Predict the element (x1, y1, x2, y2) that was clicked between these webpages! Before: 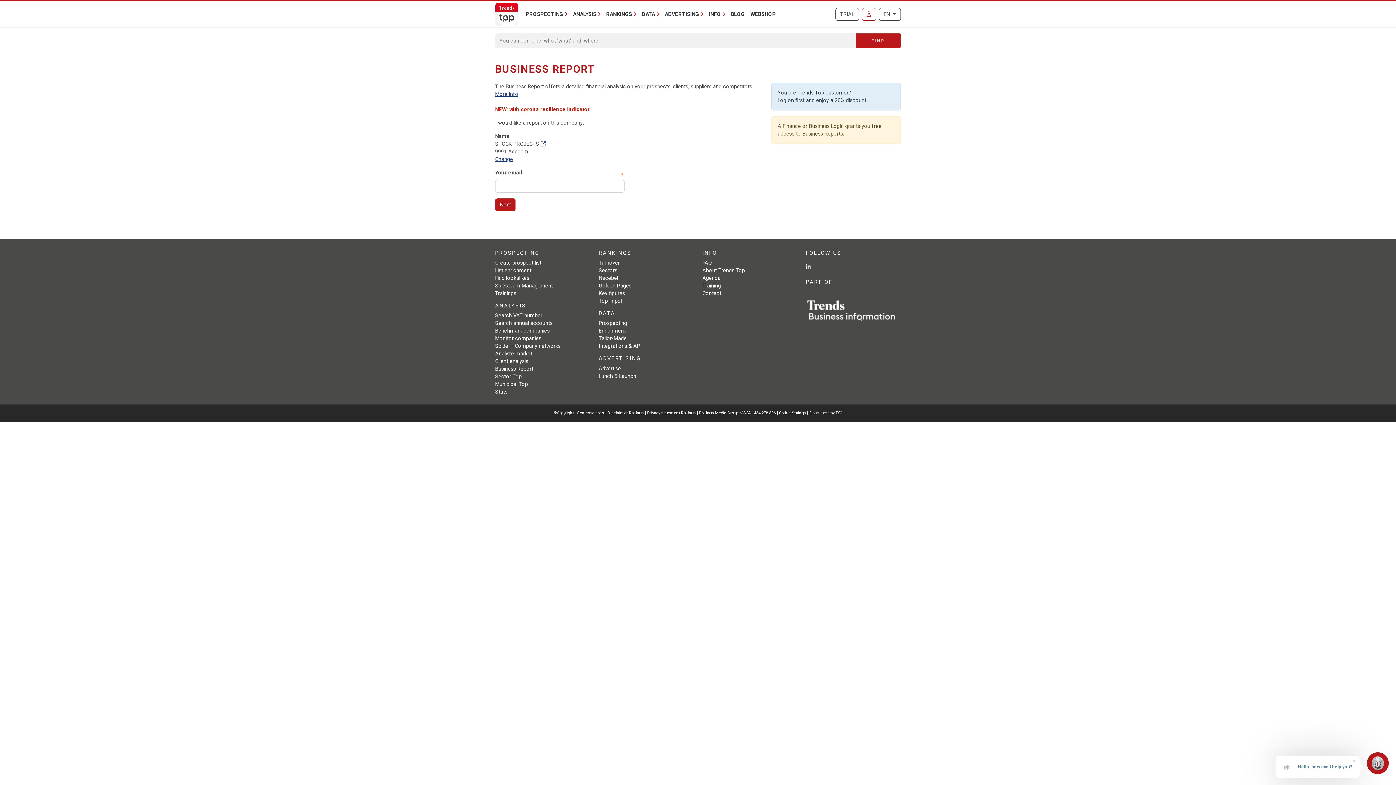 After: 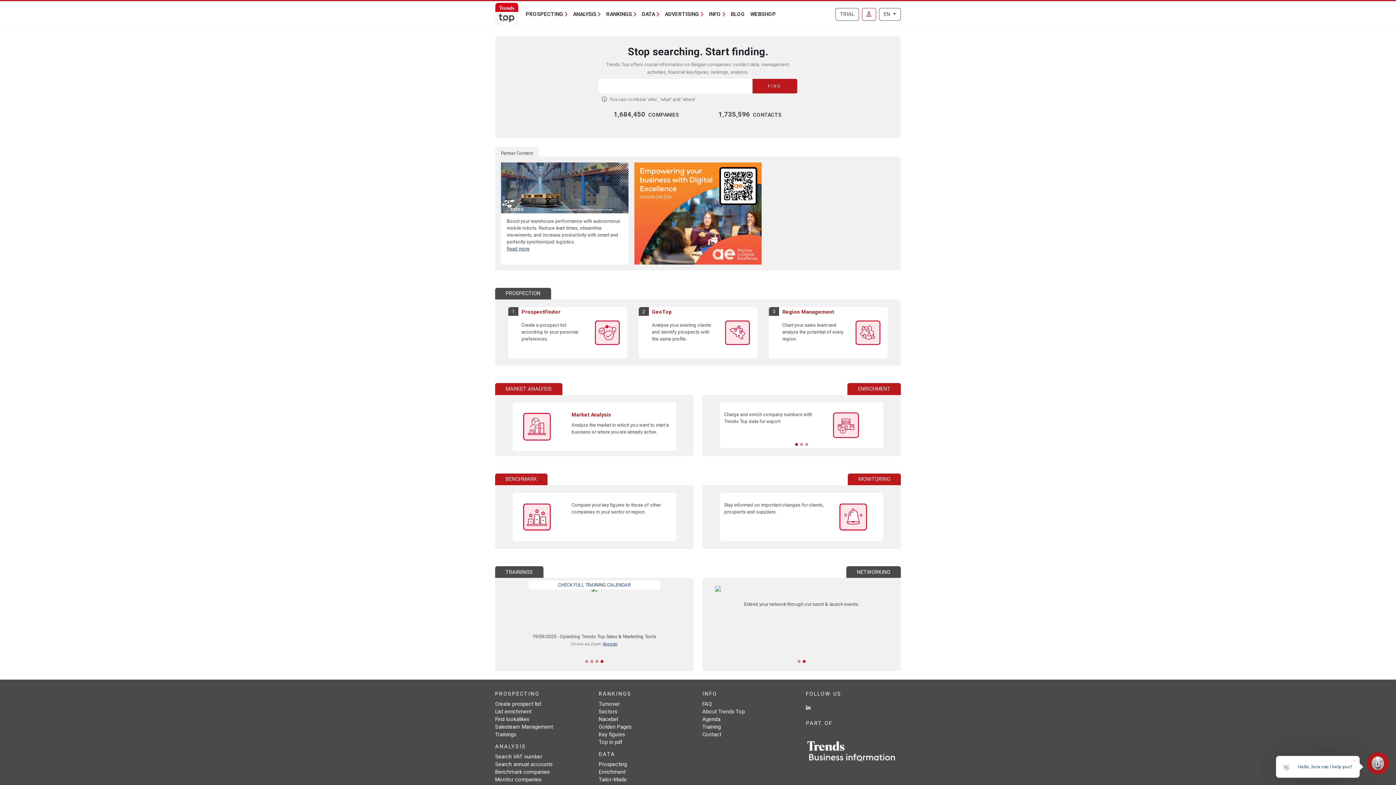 Action: bbox: (495, 7, 518, 19)